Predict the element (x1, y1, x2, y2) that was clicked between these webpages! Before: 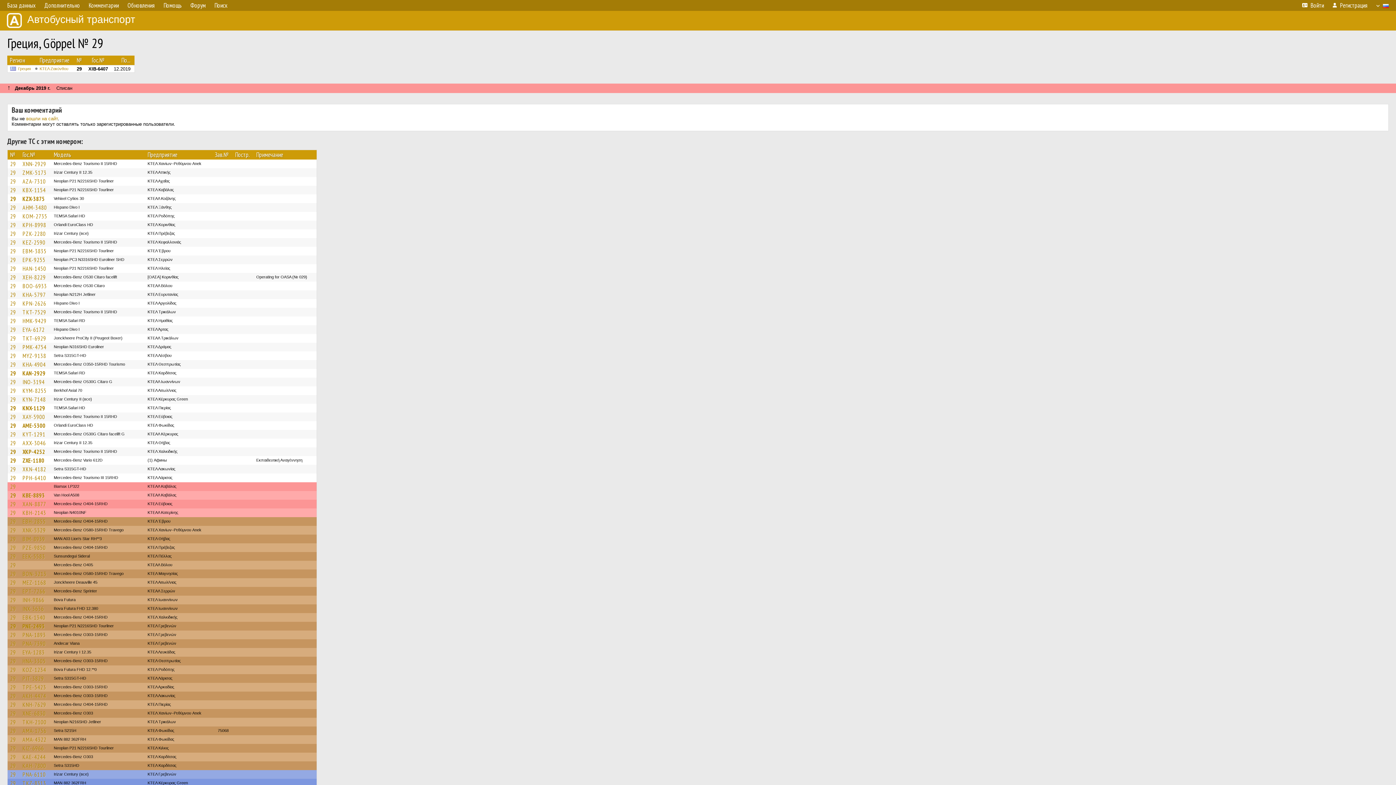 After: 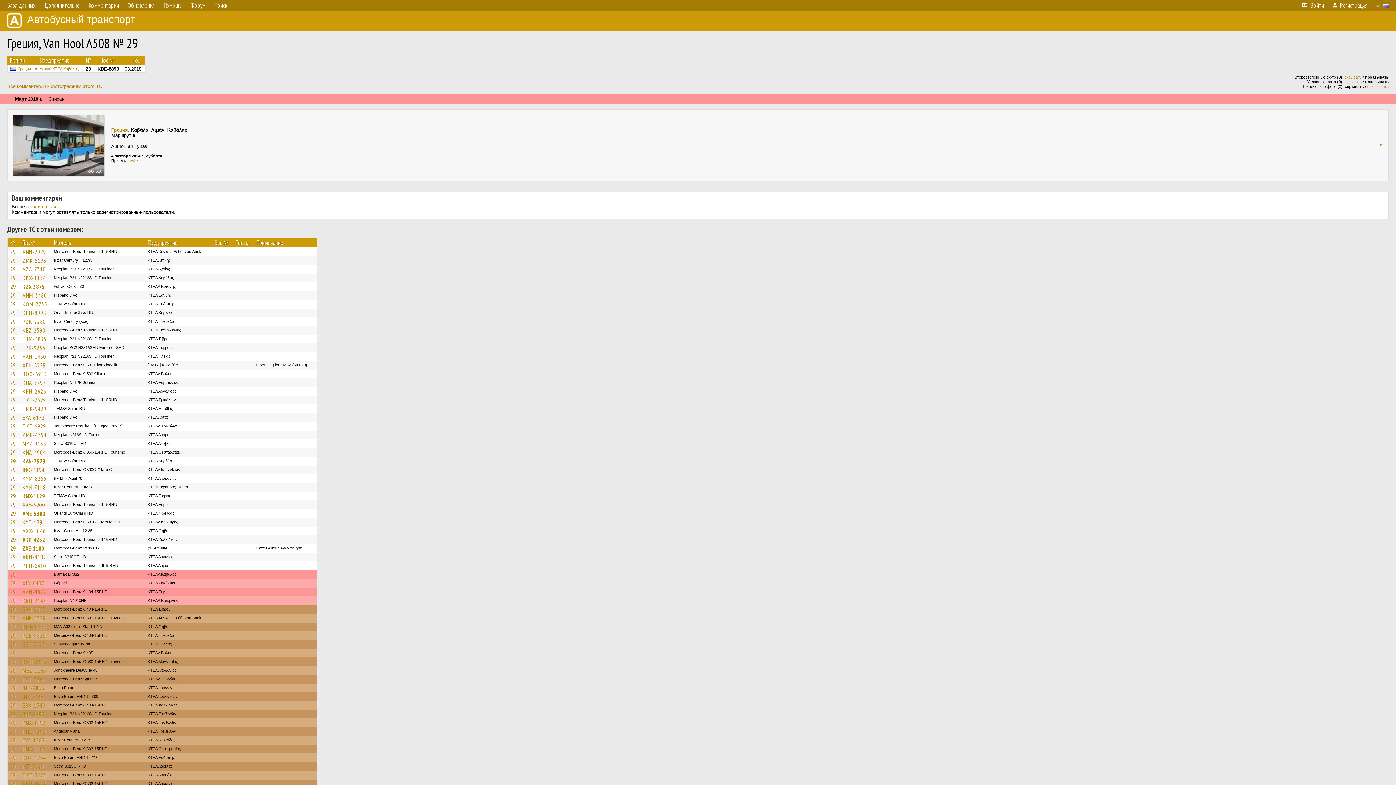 Action: label: 29 bbox: (10, 492, 16, 499)